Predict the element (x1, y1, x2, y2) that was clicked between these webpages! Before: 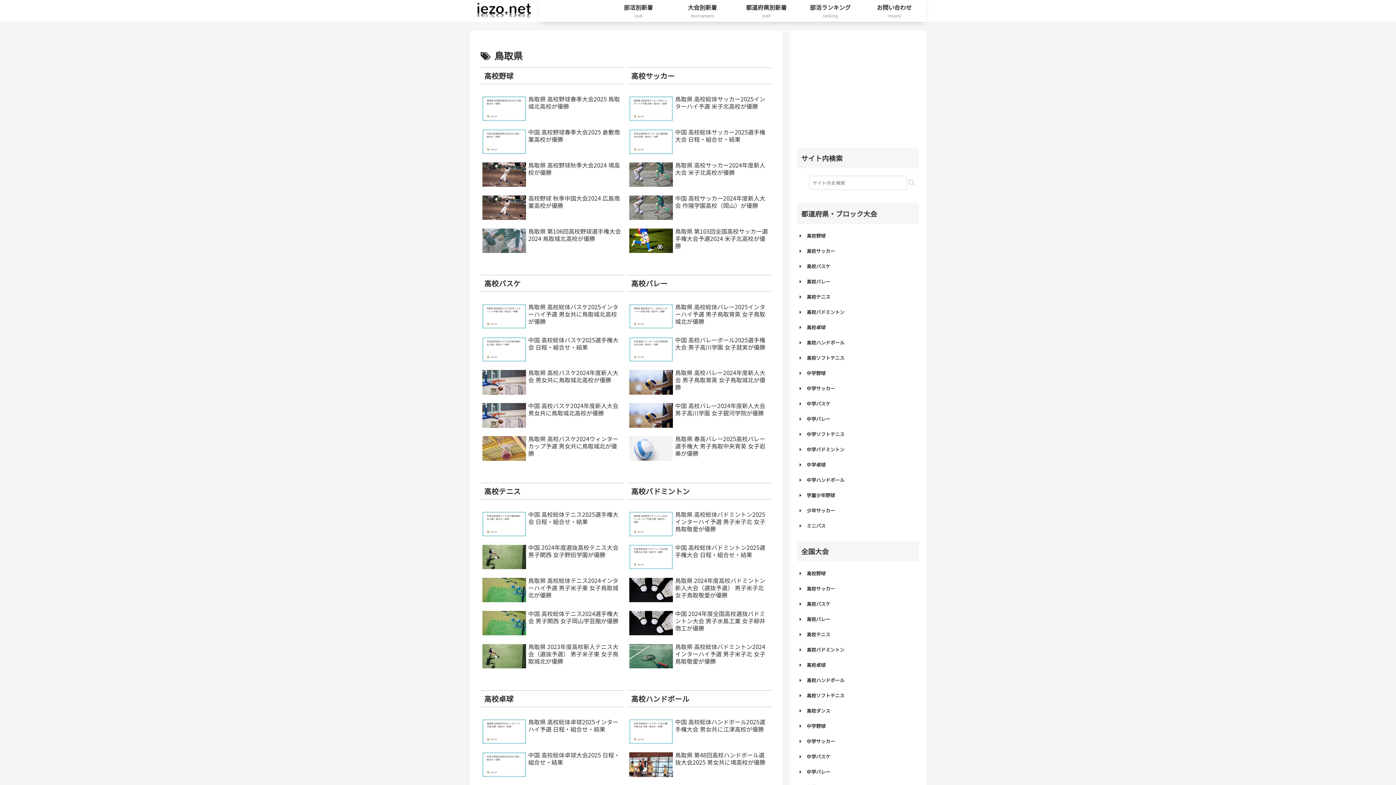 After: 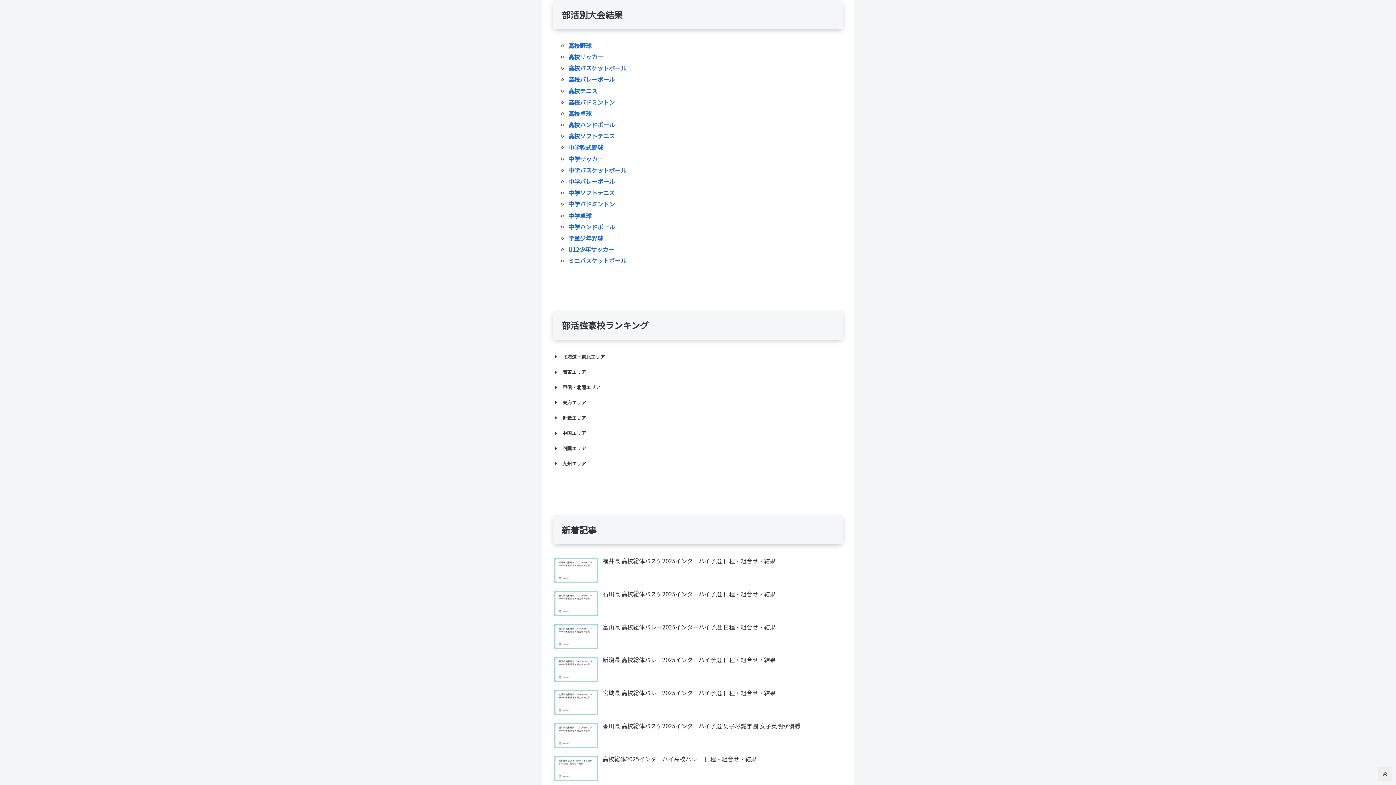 Action: bbox: (606, 0, 670, 21) label: 部活別新着
club